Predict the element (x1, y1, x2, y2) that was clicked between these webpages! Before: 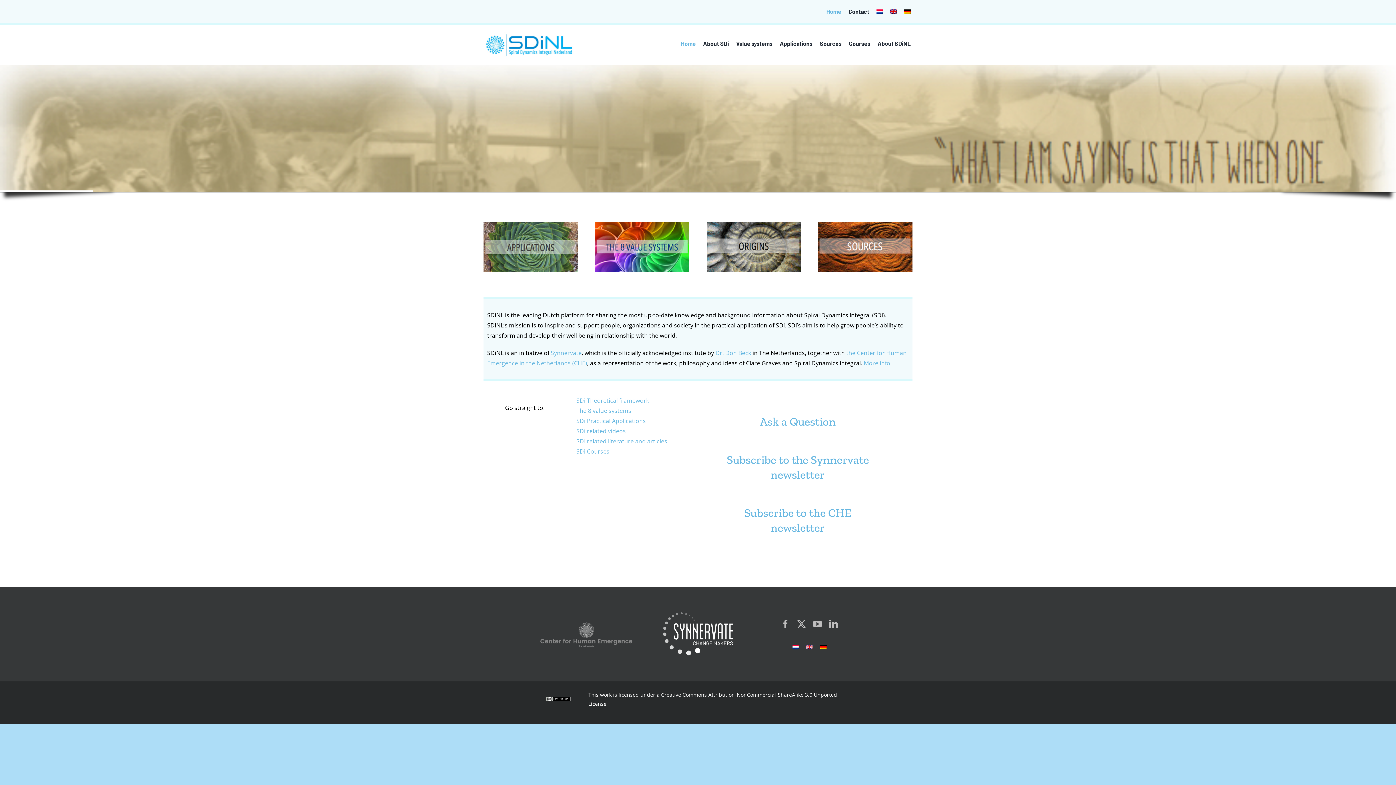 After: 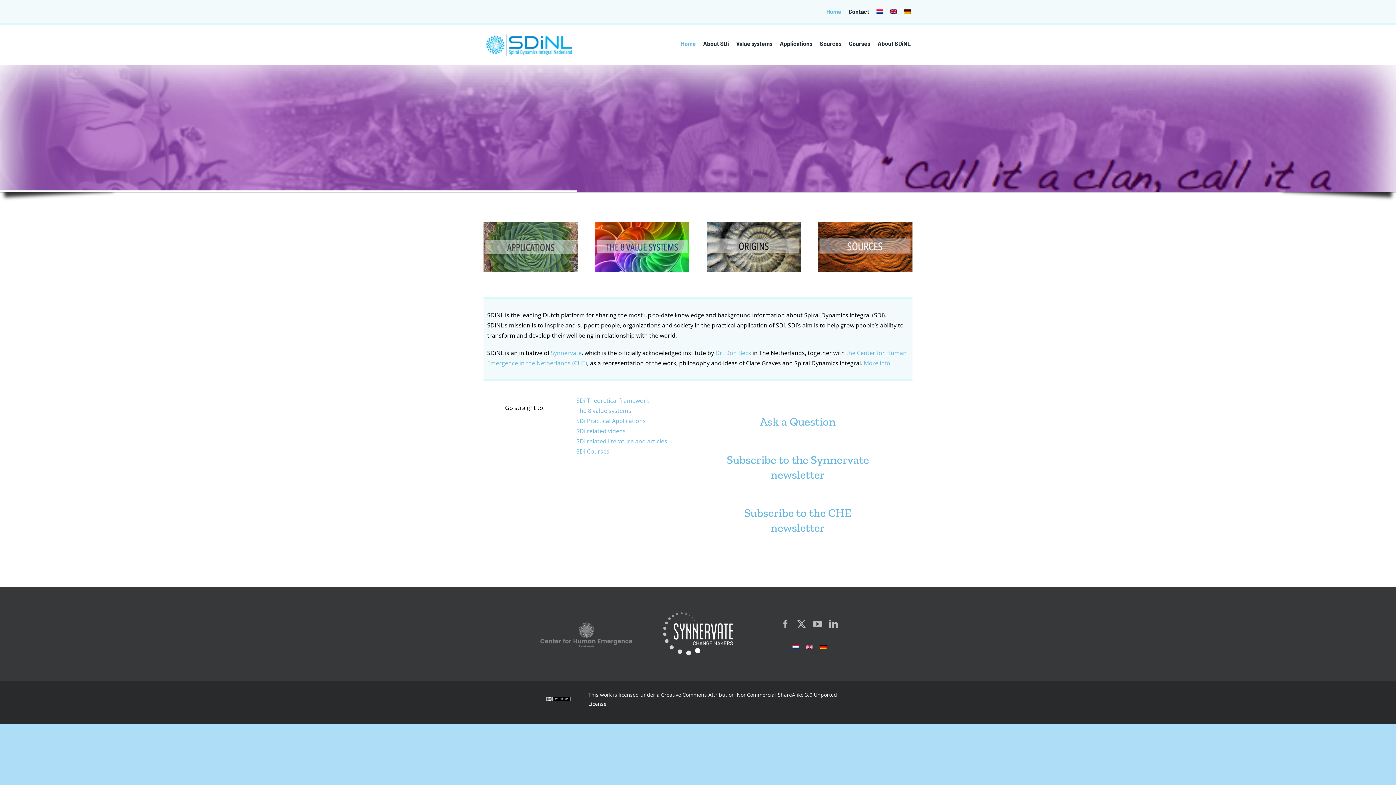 Action: label: Dr. Don Beck  bbox: (715, 349, 752, 357)